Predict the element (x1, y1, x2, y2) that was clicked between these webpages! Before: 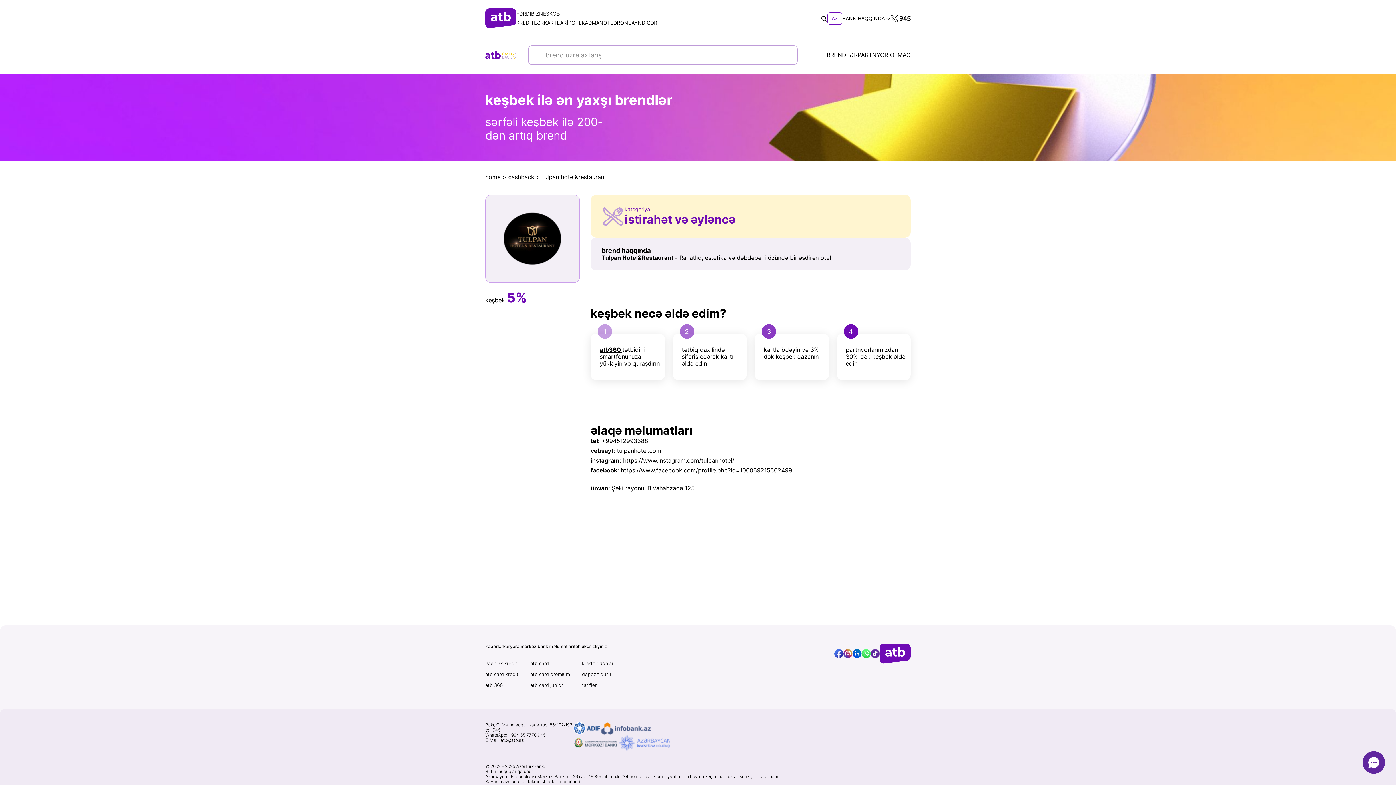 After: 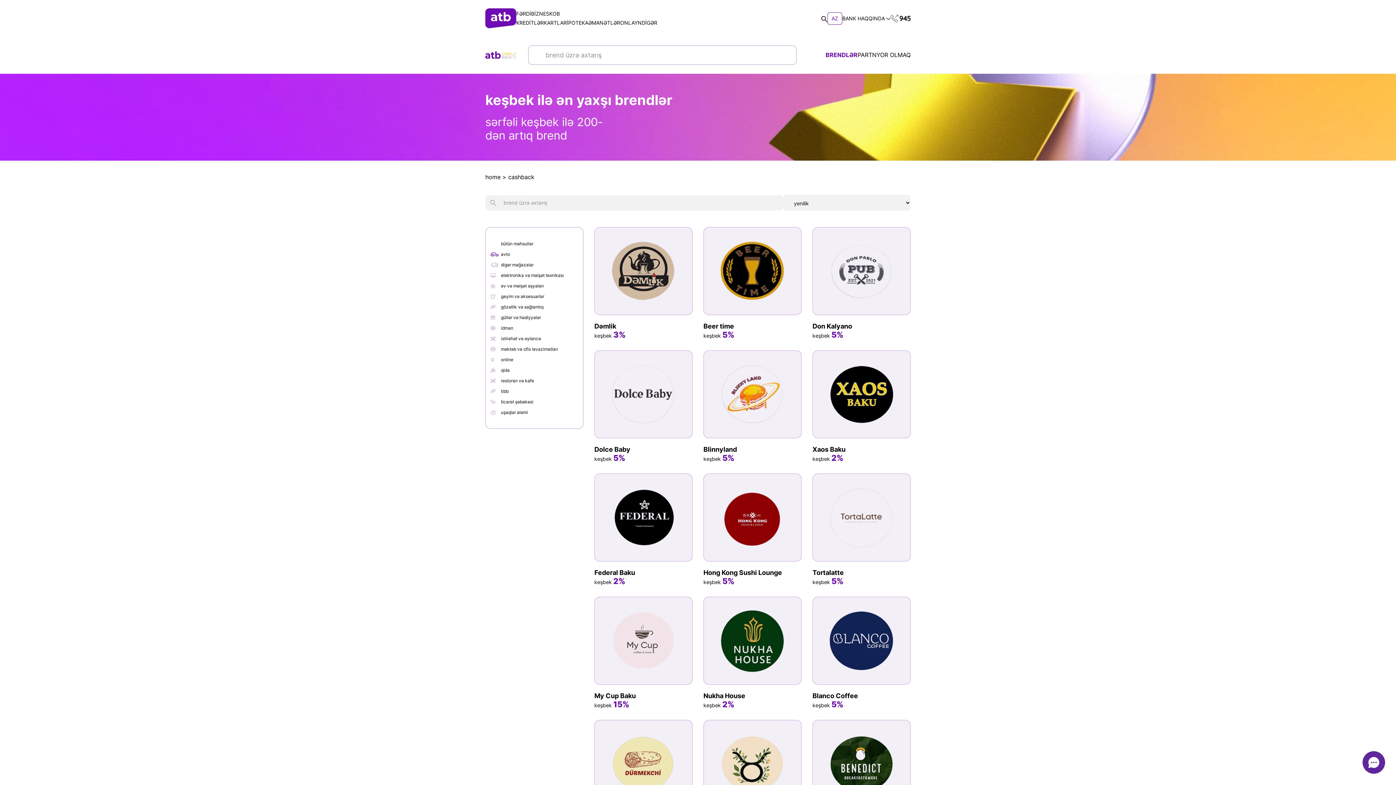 Action: label: cashback bbox: (508, 173, 534, 180)